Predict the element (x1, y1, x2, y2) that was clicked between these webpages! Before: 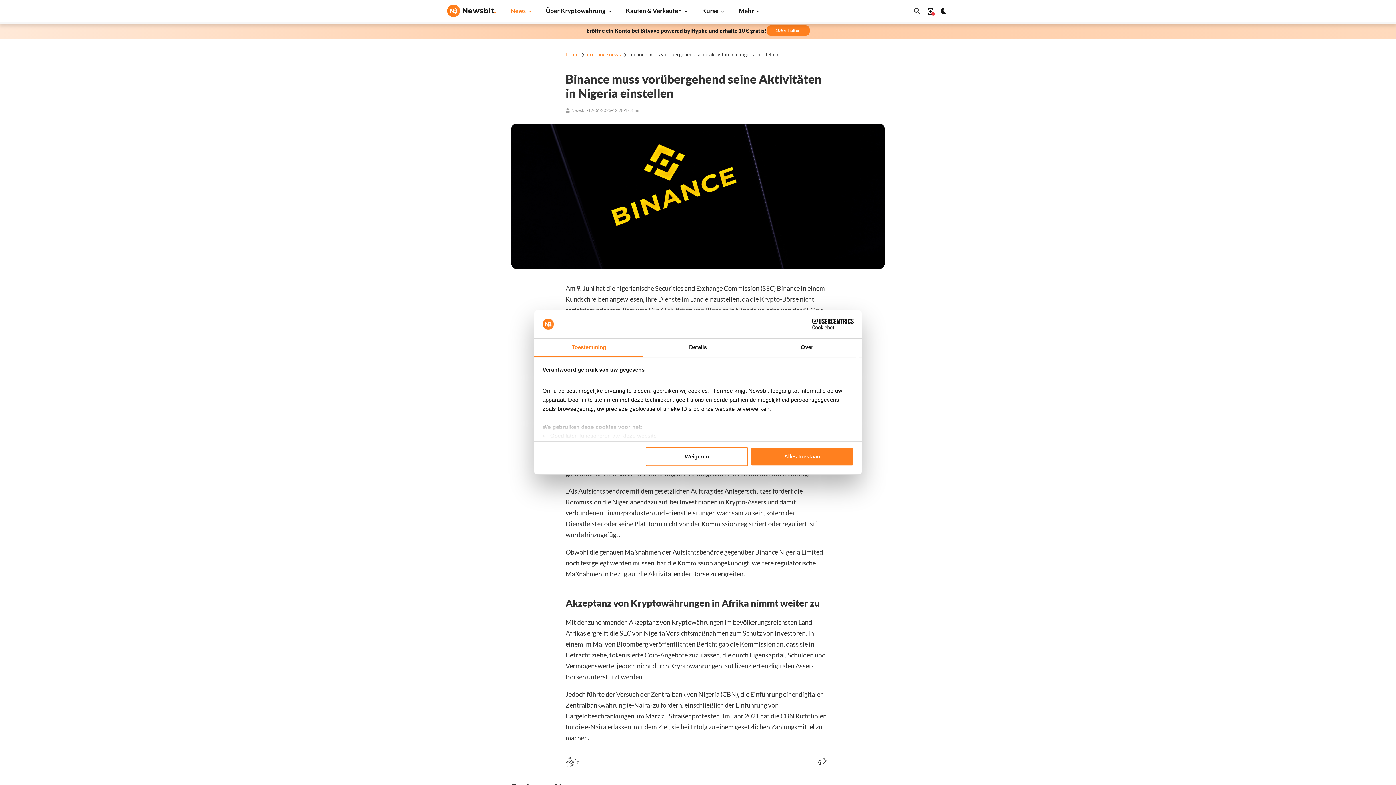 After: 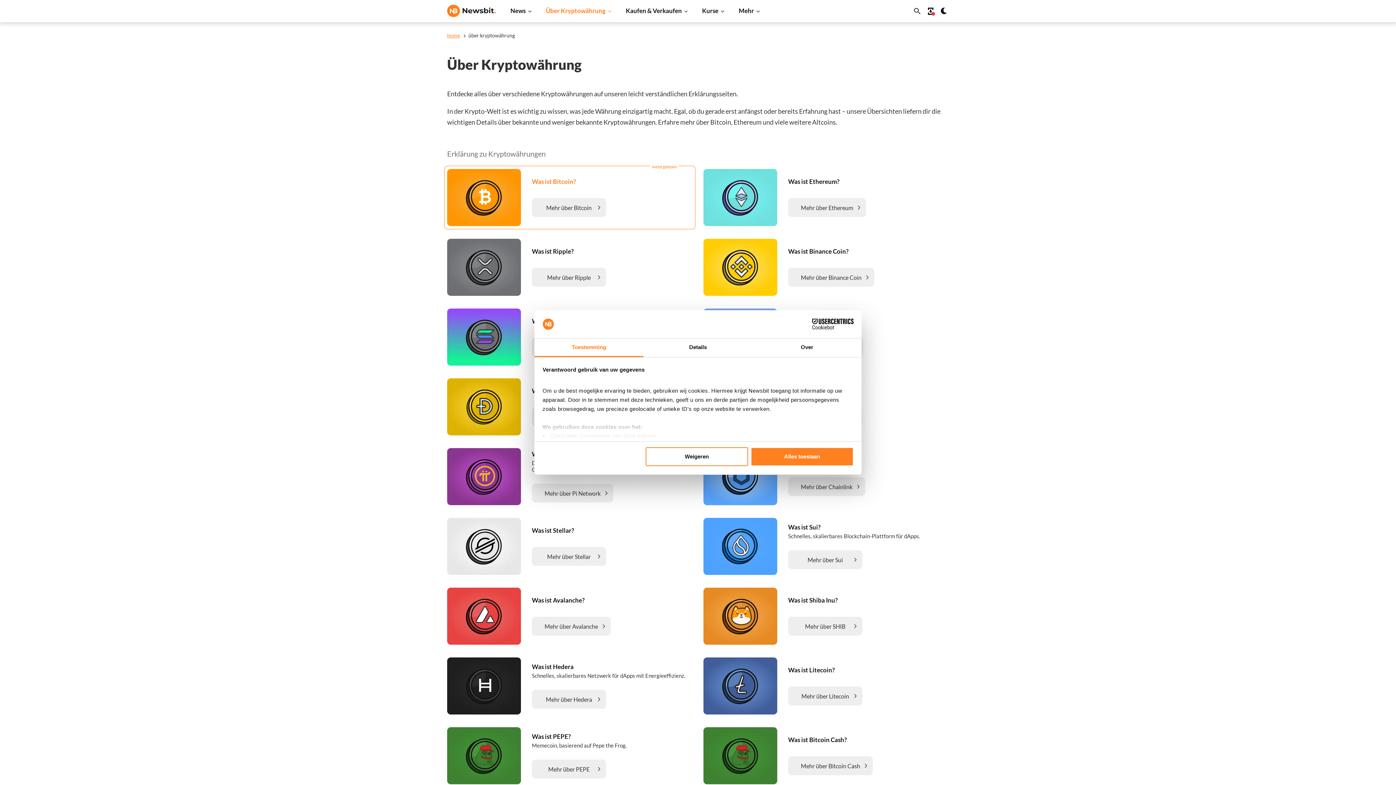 Action: label: Über Kryptowährung bbox: (538, 0, 608, 22)